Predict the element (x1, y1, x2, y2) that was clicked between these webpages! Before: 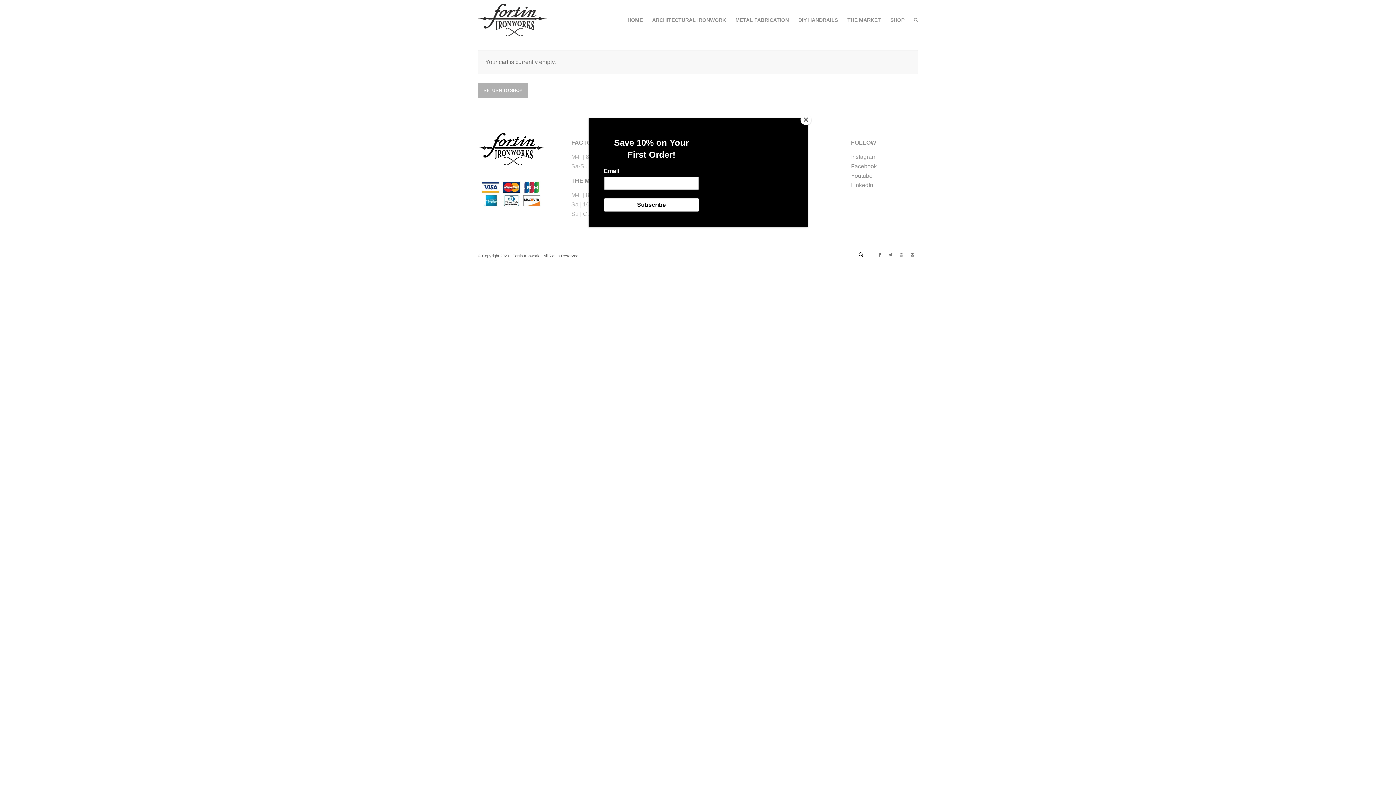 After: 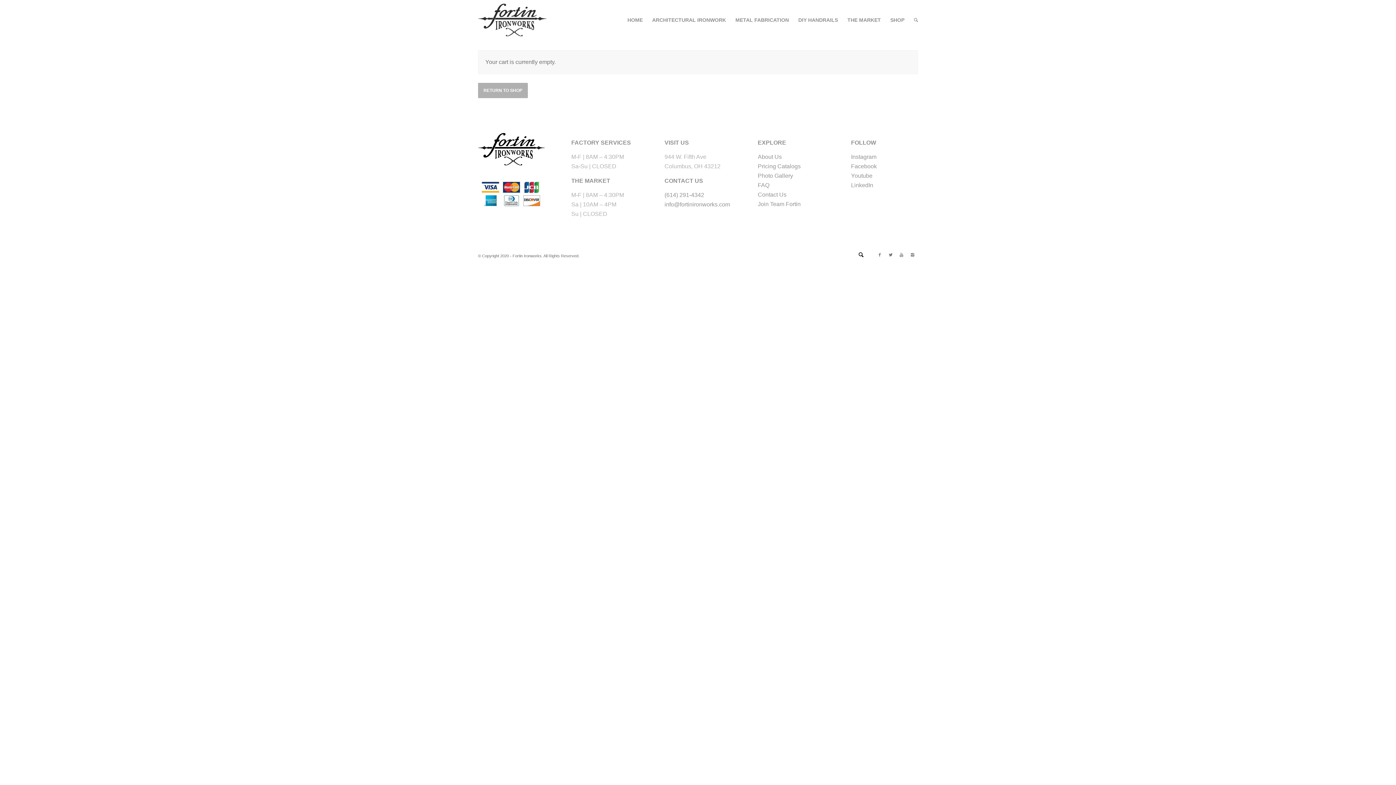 Action: bbox: (800, 114, 811, 125) label: Close